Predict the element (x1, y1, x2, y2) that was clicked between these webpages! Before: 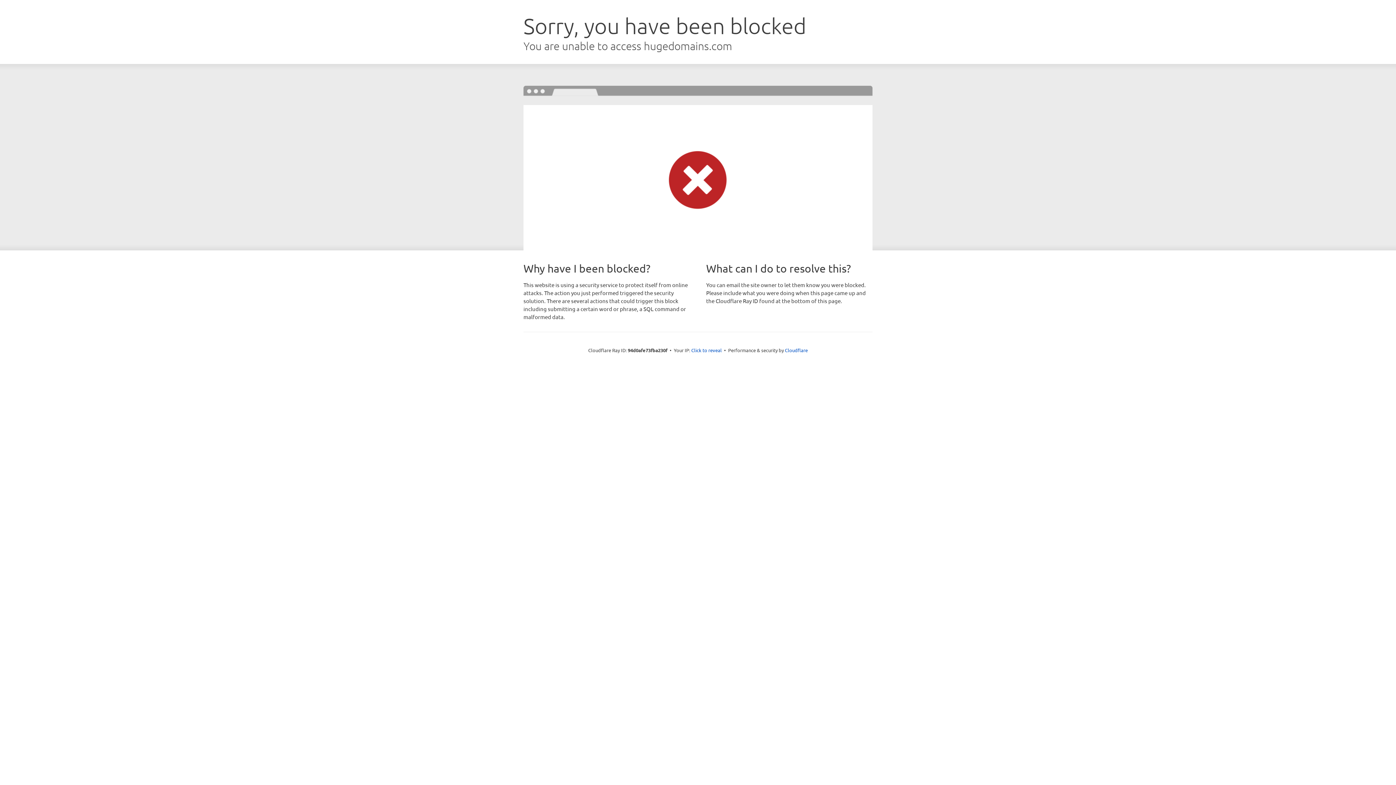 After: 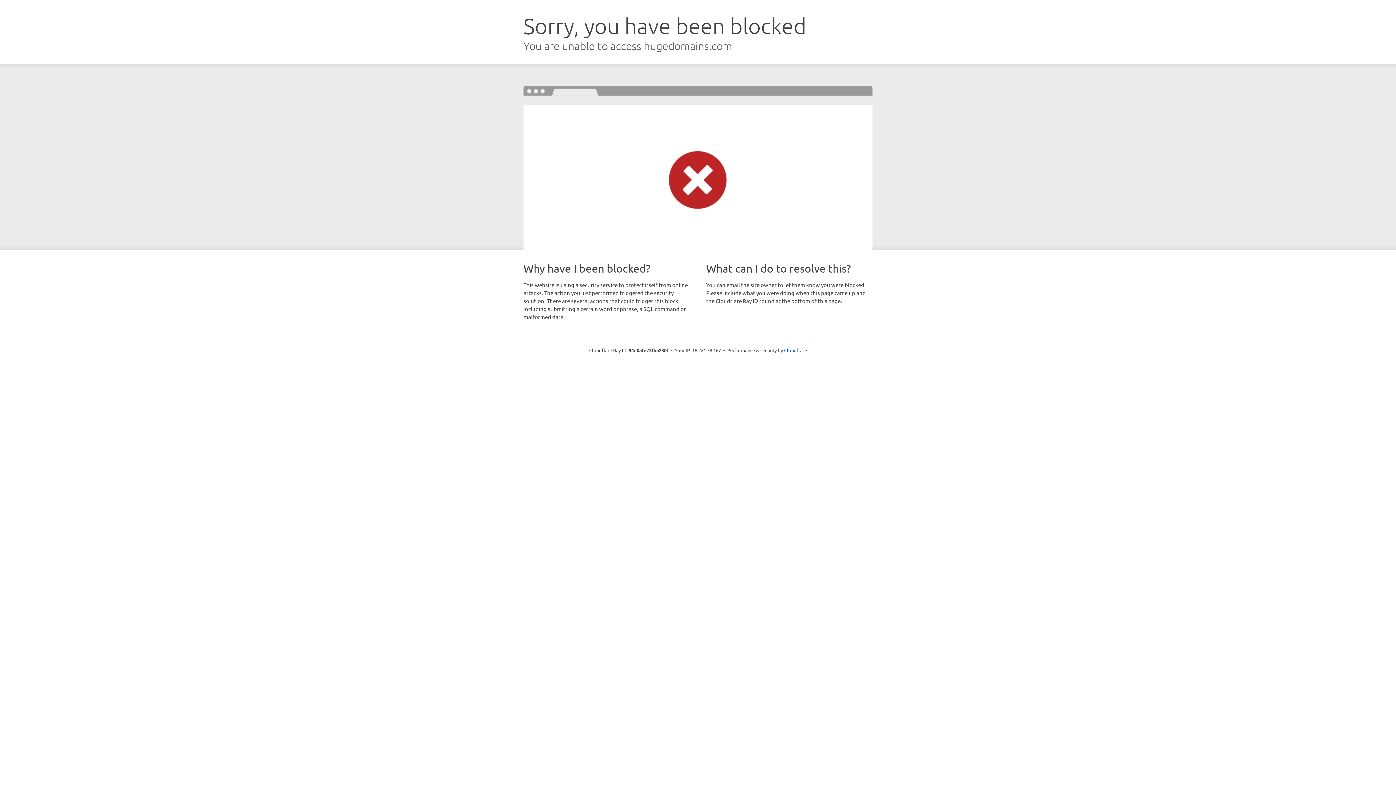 Action: label: Click to reveal bbox: (691, 346, 722, 353)